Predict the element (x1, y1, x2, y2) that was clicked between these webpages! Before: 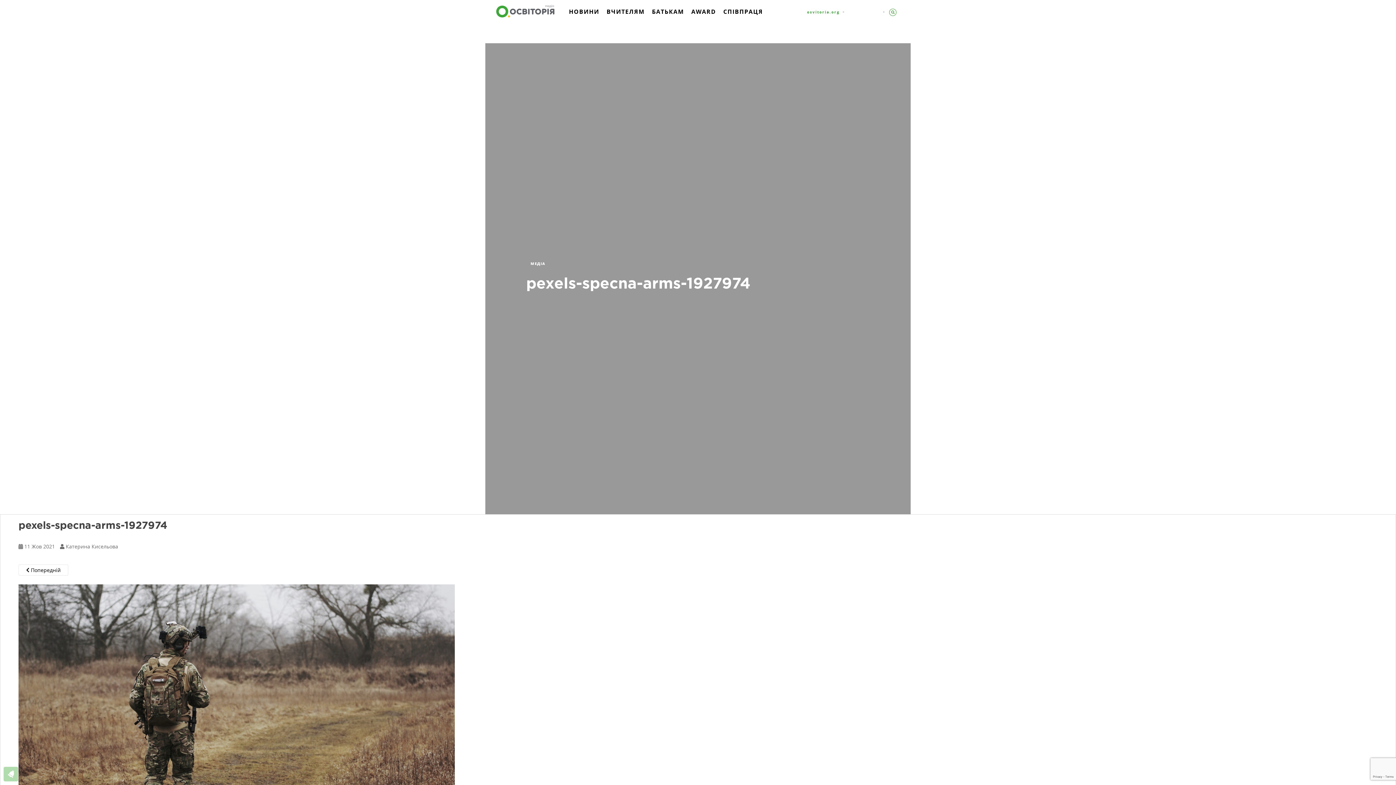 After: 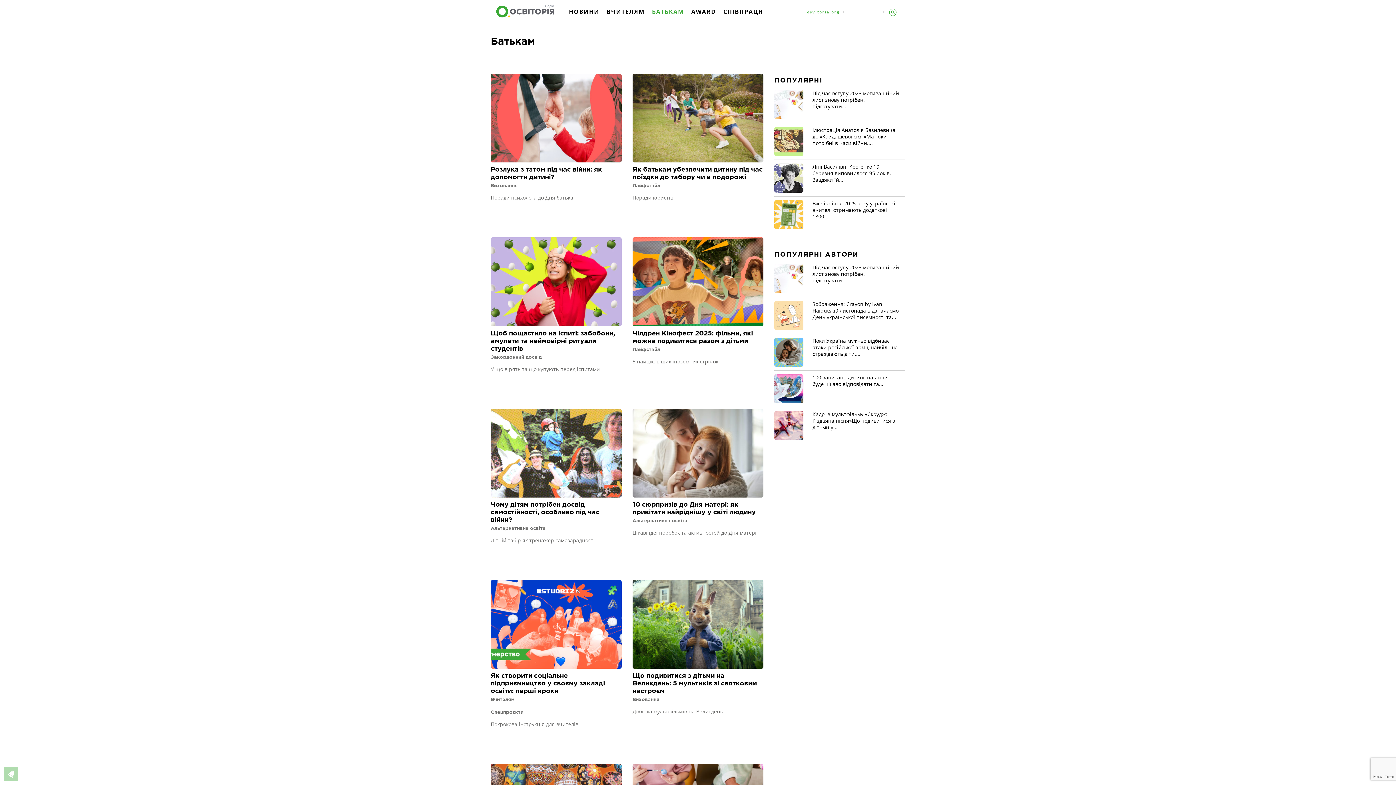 Action: label: БАТЬКАМ bbox: (651, 6, 684, 26)